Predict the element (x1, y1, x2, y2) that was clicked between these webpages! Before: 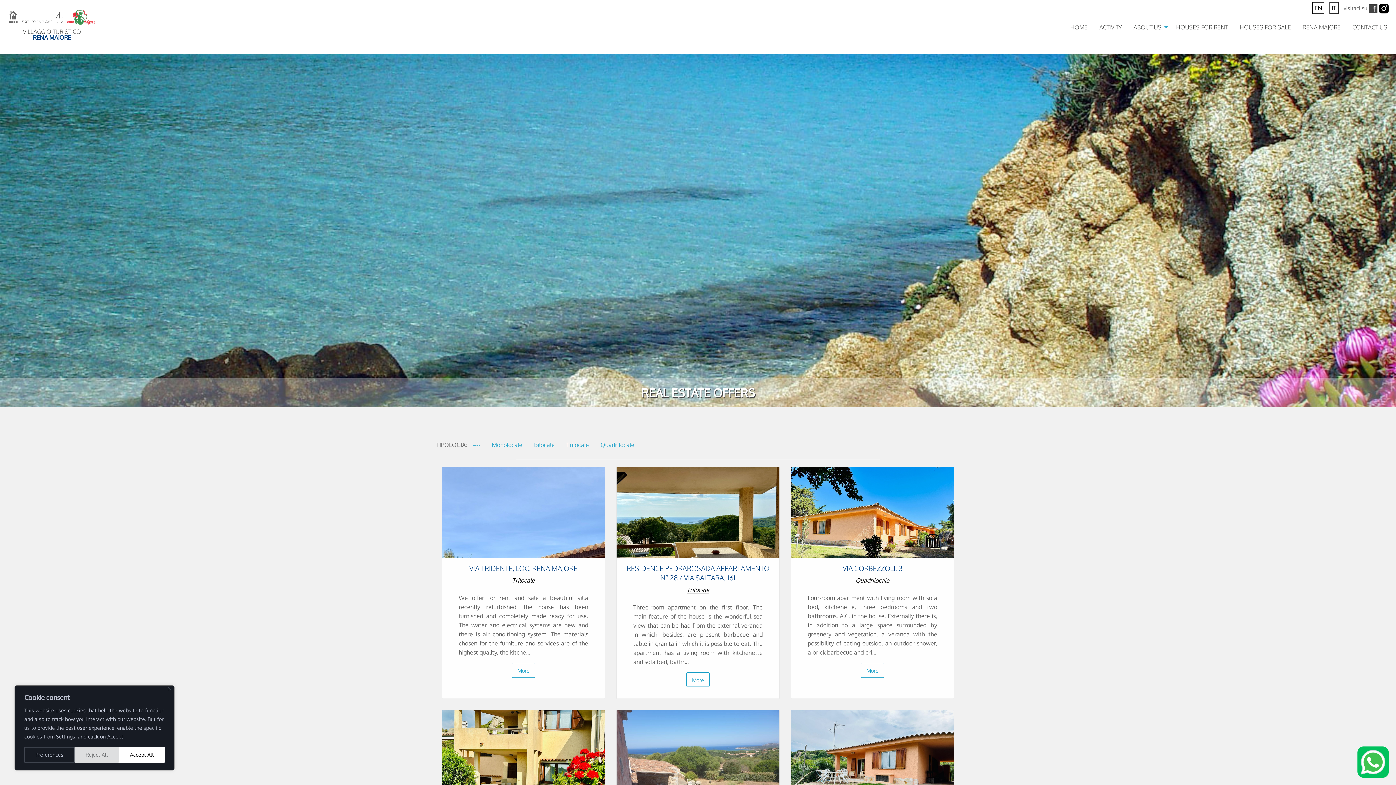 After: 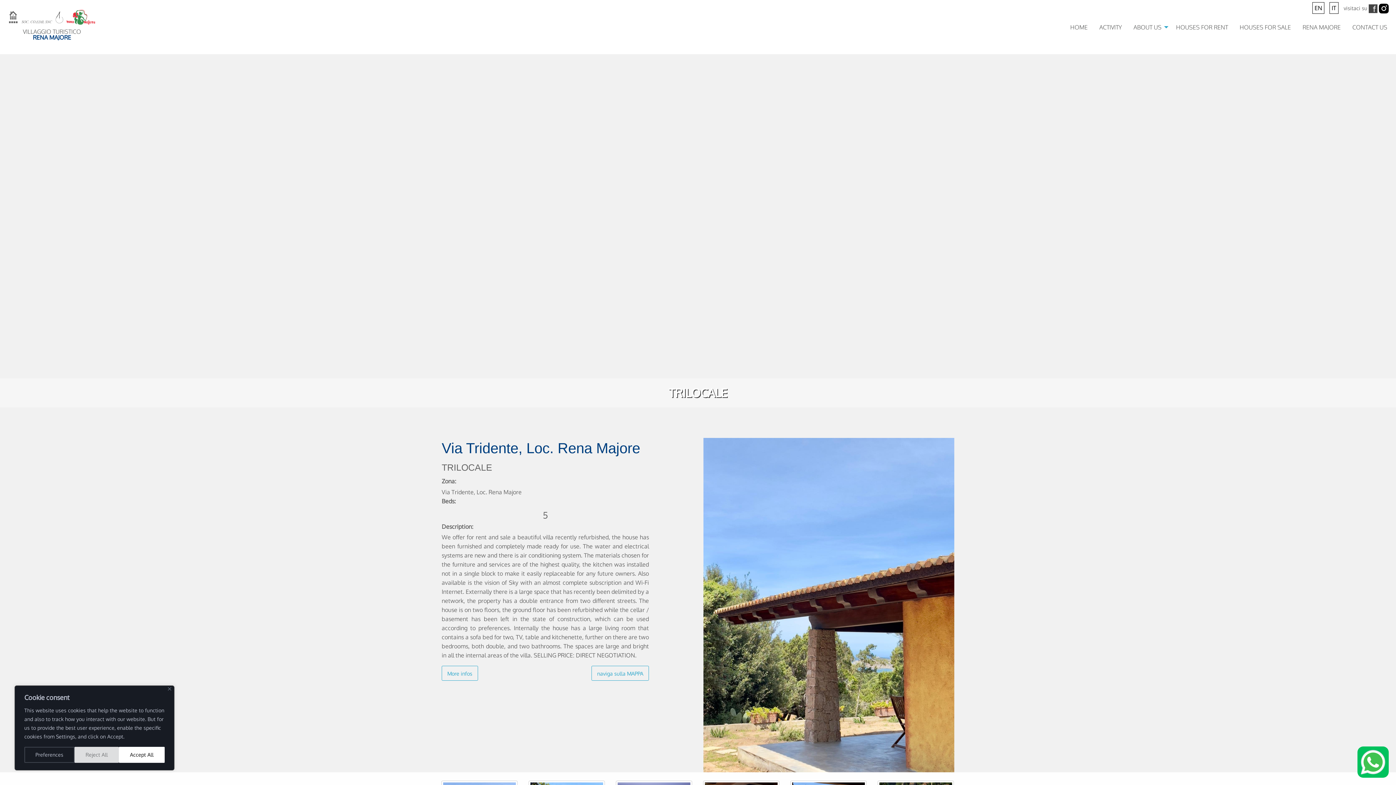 Action: label: VIA TRIDENTE, LOC. RENA MAJORE bbox: (469, 564, 577, 573)